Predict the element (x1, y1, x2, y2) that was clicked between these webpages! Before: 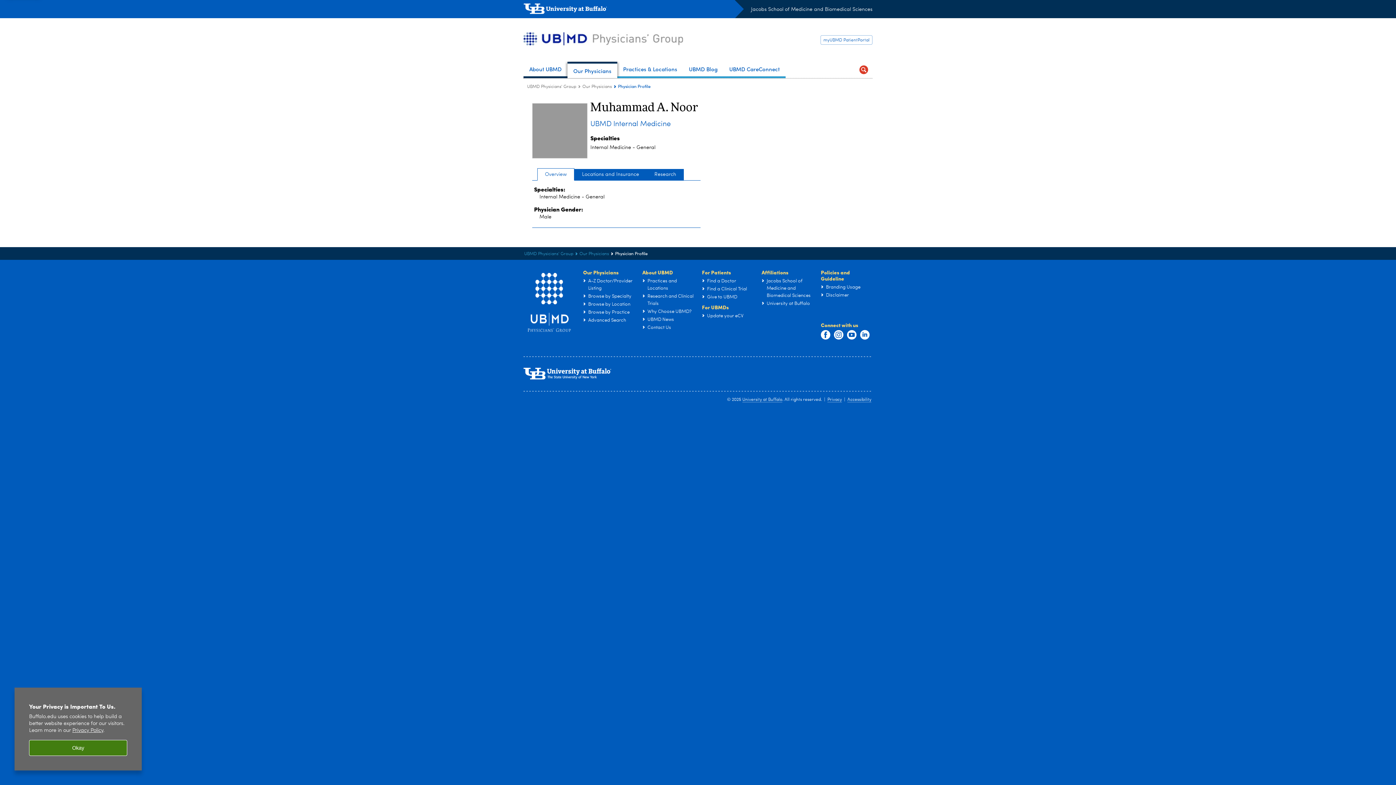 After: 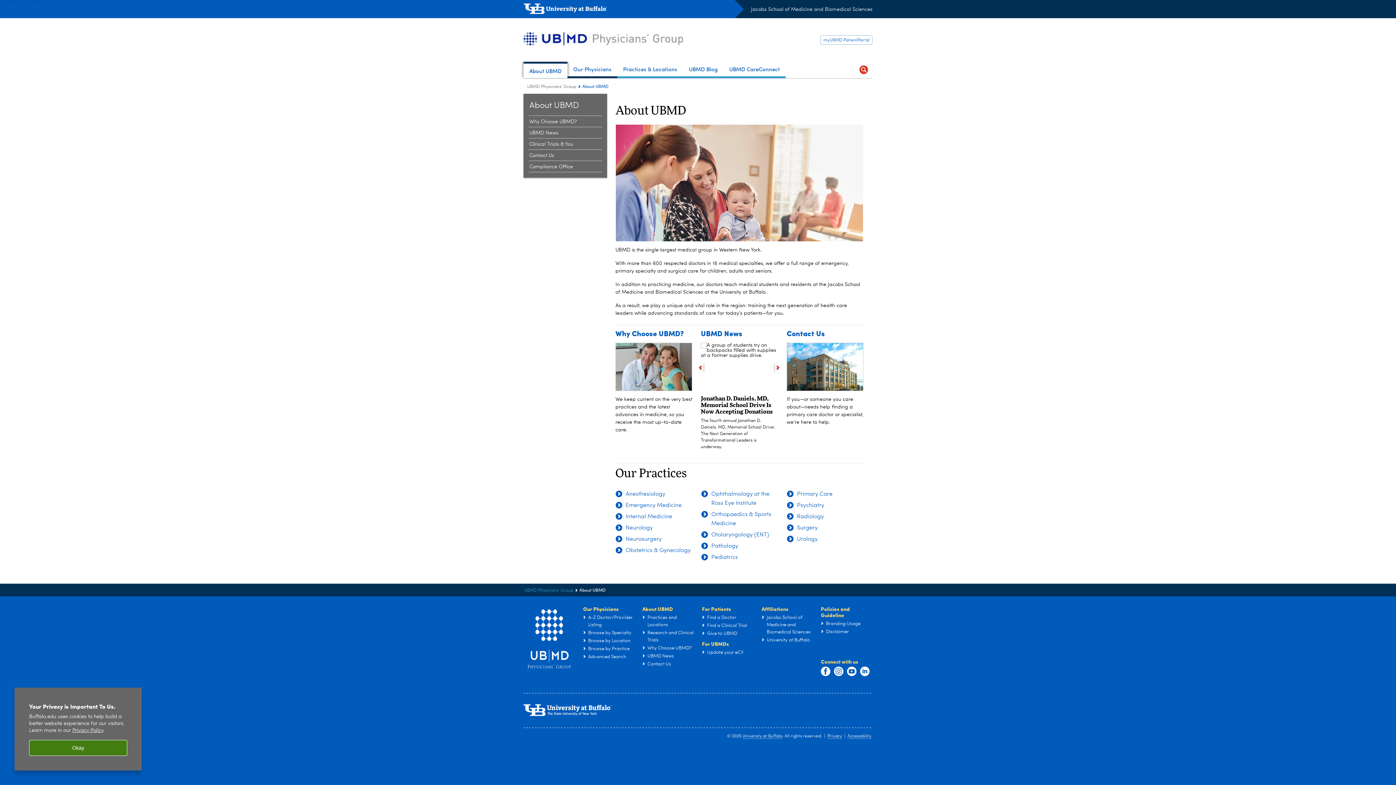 Action: label: About UBMD bbox: (523, 61, 567, 78)